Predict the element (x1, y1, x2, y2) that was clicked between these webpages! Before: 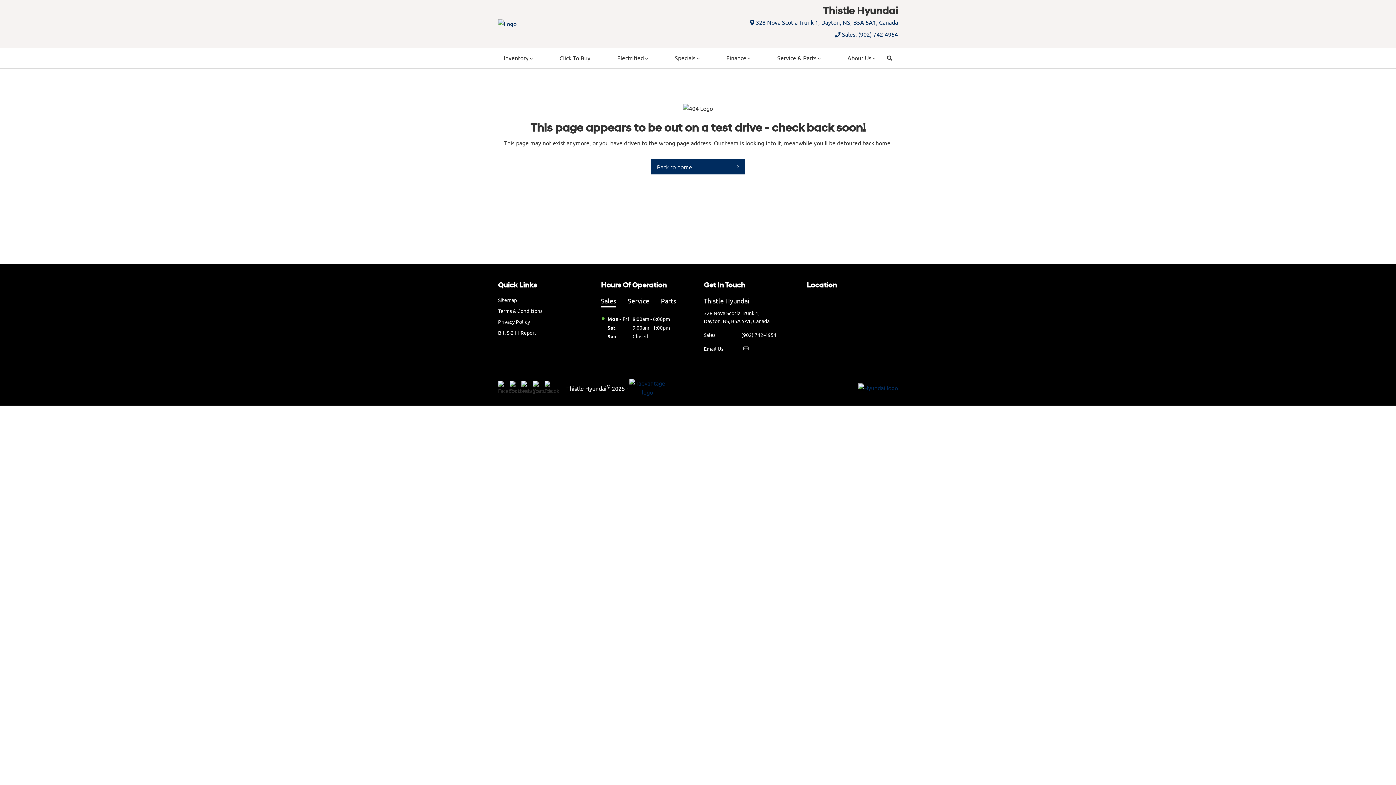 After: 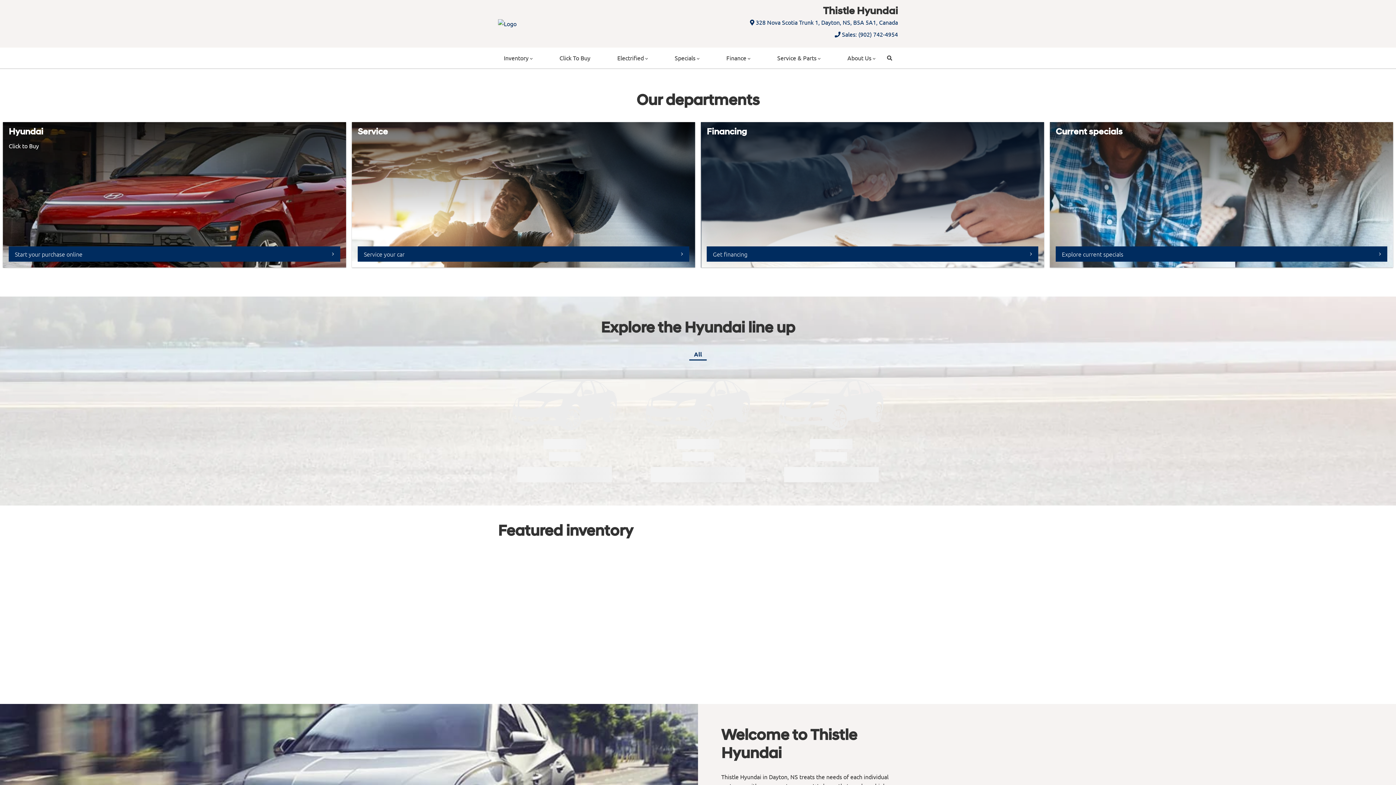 Action: label: Inventory bbox: (498, 47, 538, 68)